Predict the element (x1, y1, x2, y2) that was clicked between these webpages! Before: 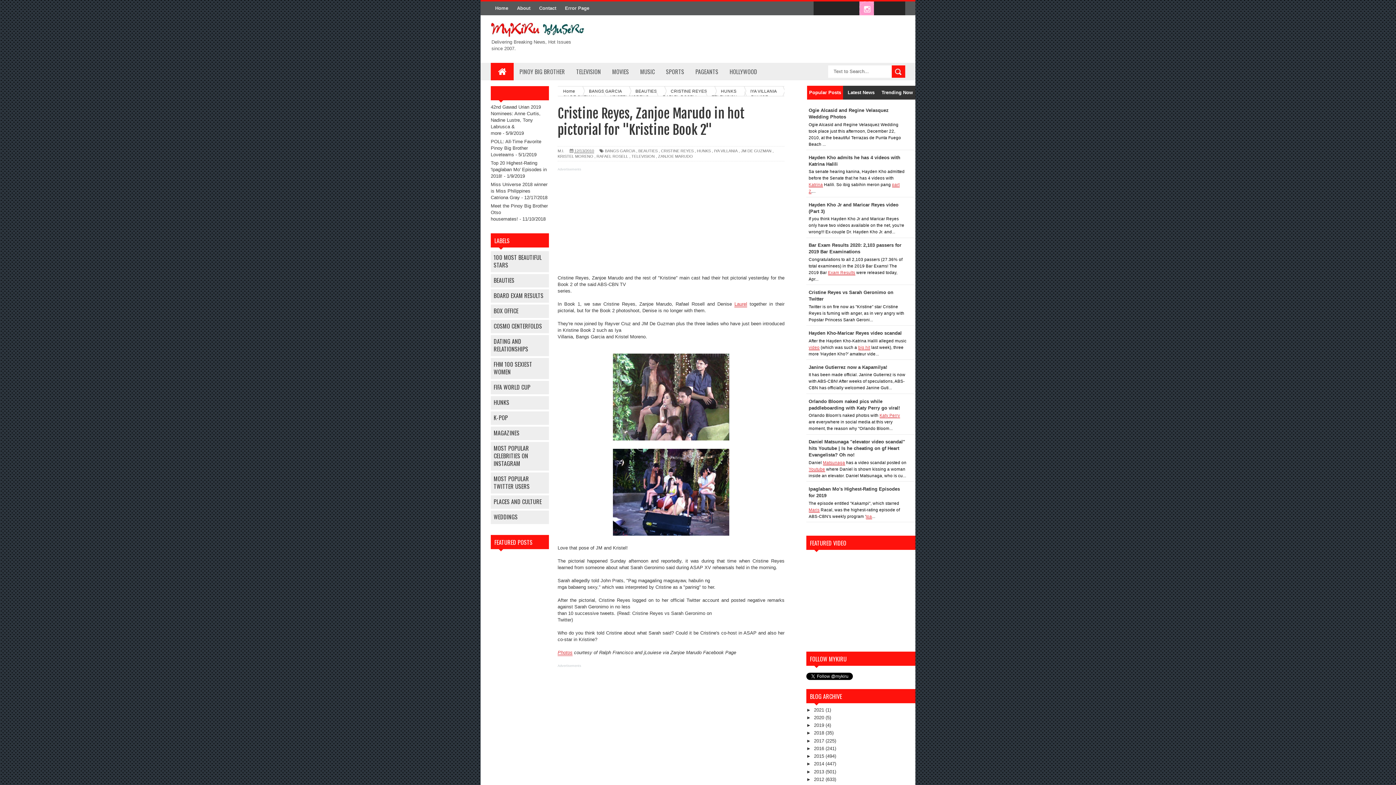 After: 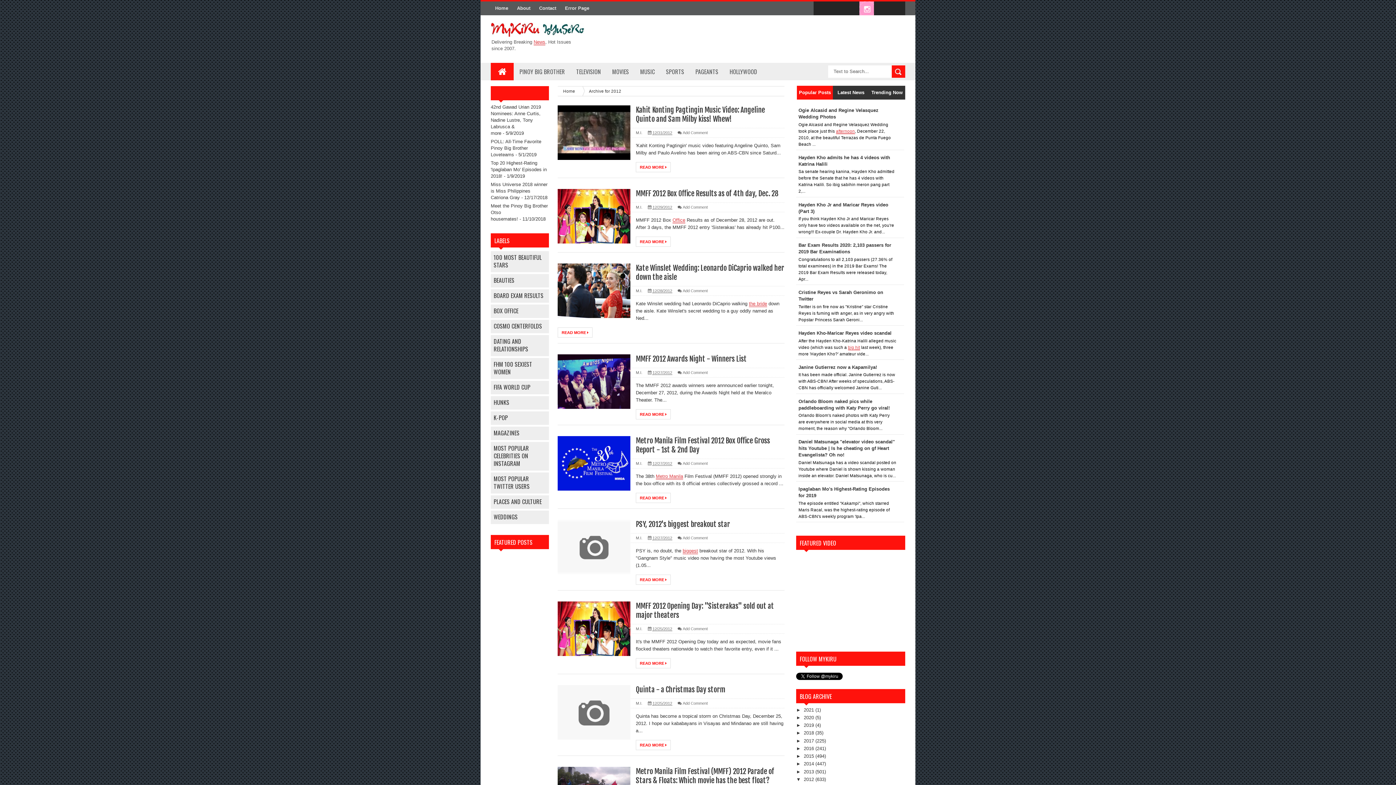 Action: label: 2012  bbox: (814, 777, 825, 782)